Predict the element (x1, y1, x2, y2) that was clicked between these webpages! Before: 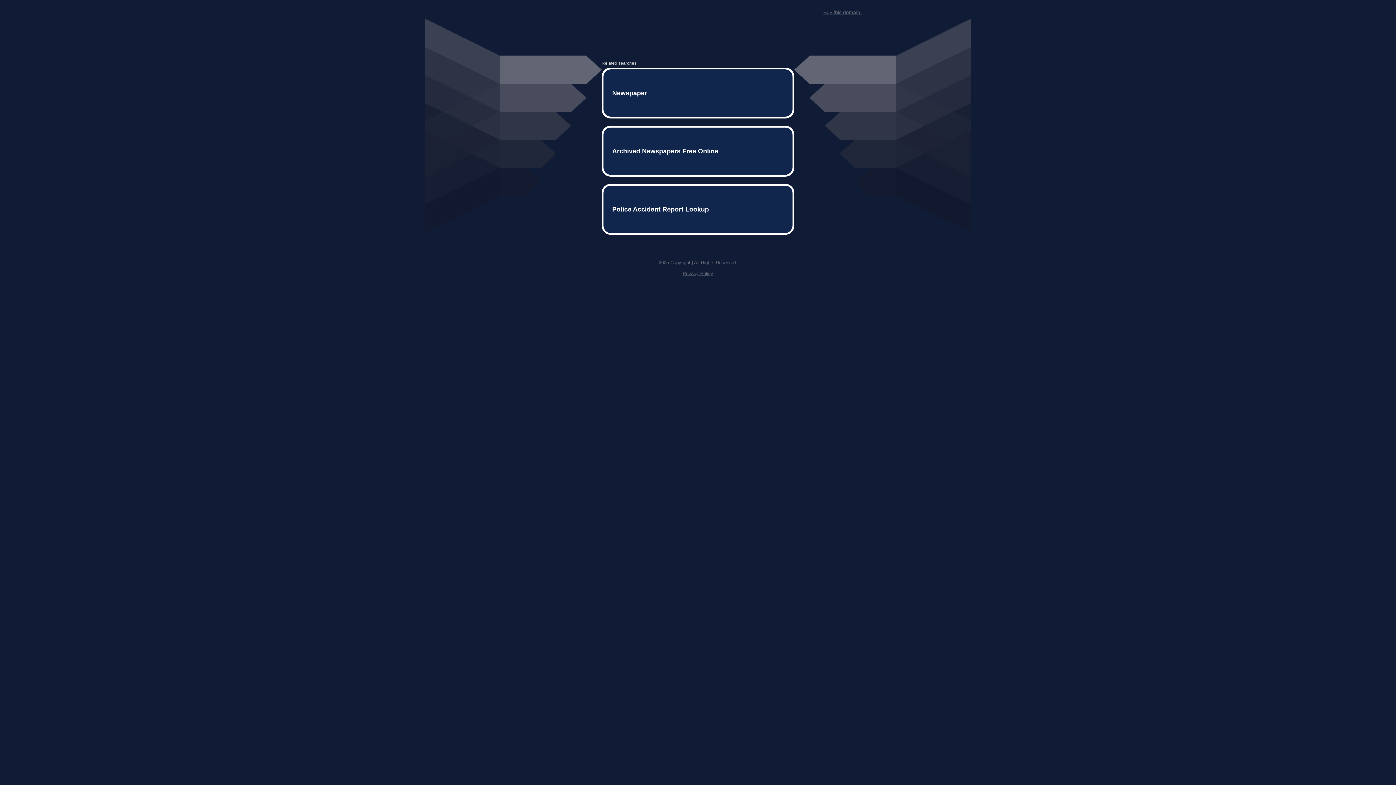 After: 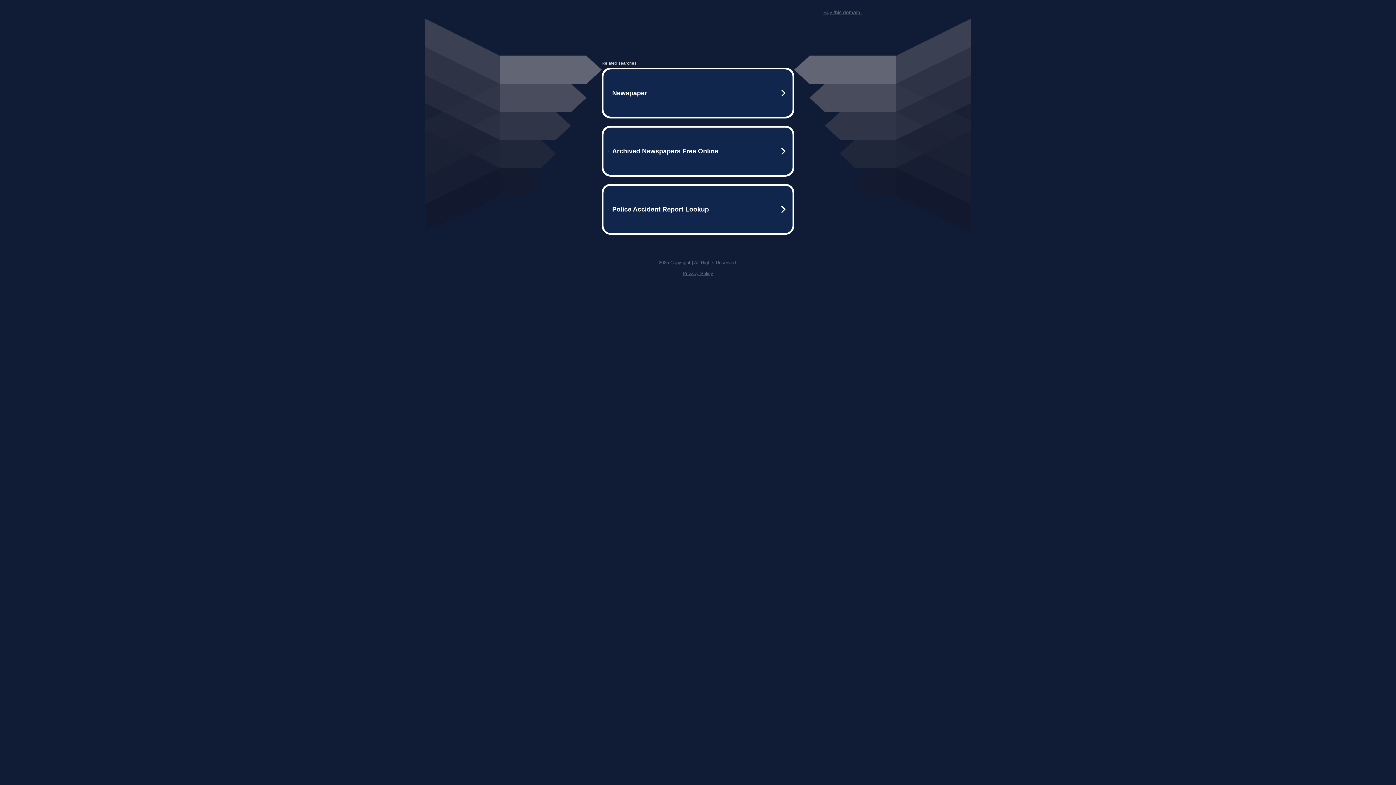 Action: bbox: (823, 9, 861, 15) label: Buy this domain.